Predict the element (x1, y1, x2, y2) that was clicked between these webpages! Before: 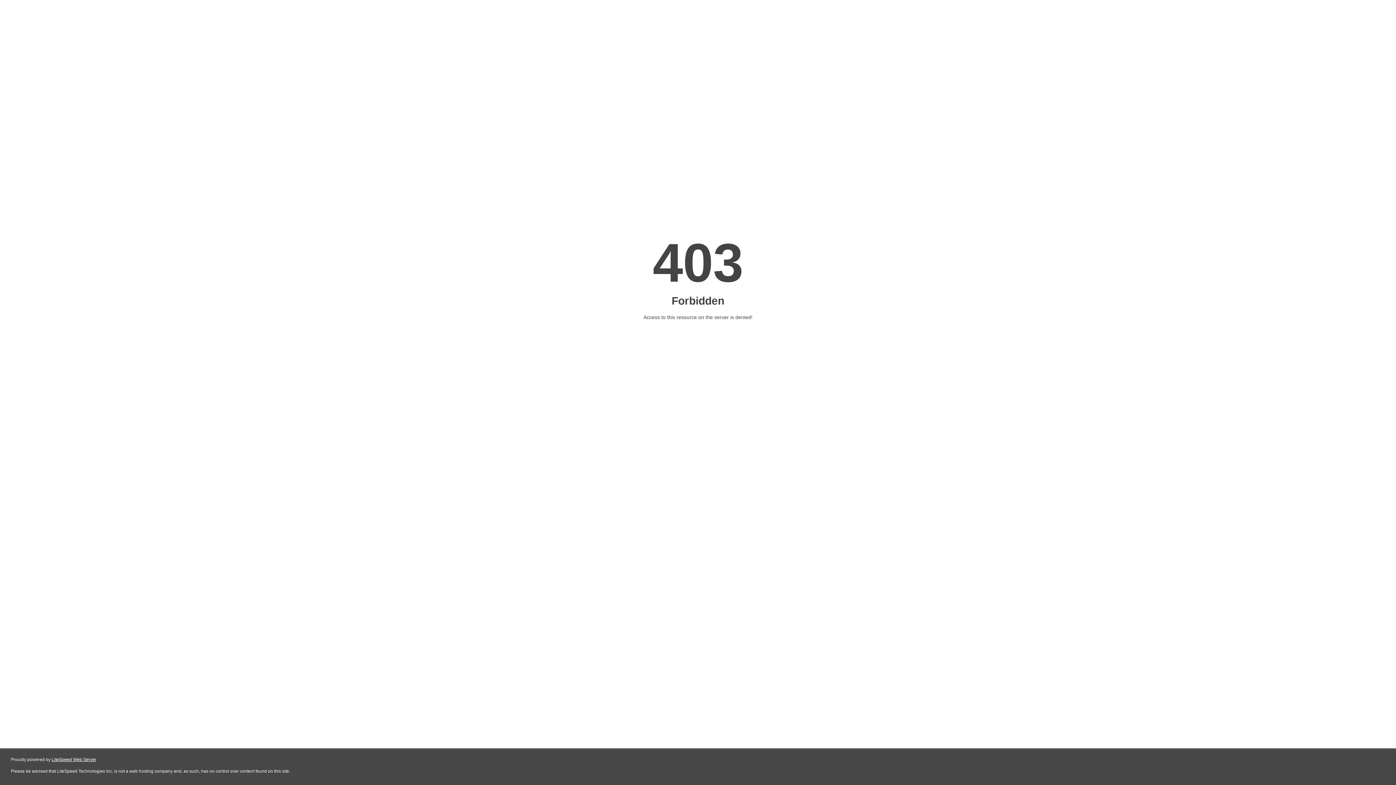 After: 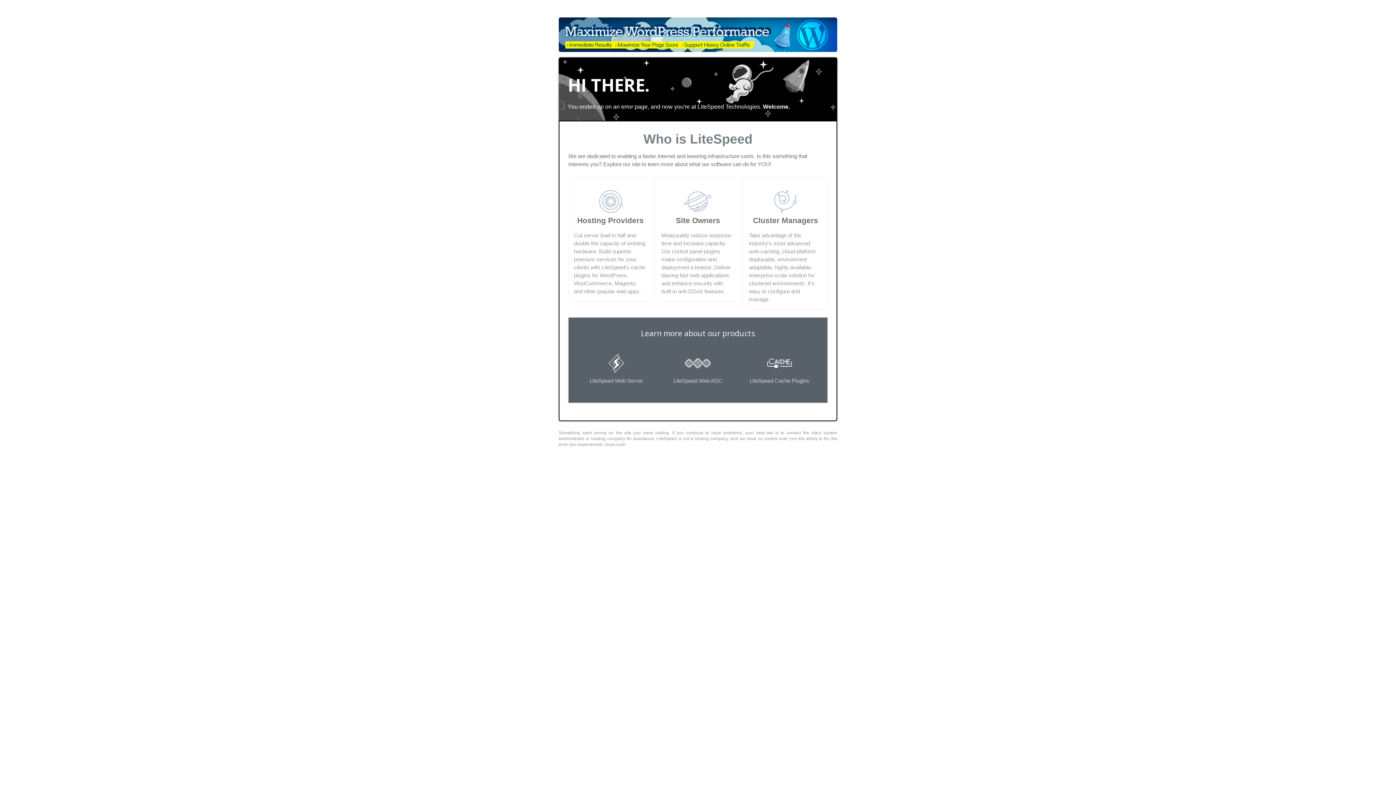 Action: bbox: (51, 757, 96, 762) label: LiteSpeed Web Server